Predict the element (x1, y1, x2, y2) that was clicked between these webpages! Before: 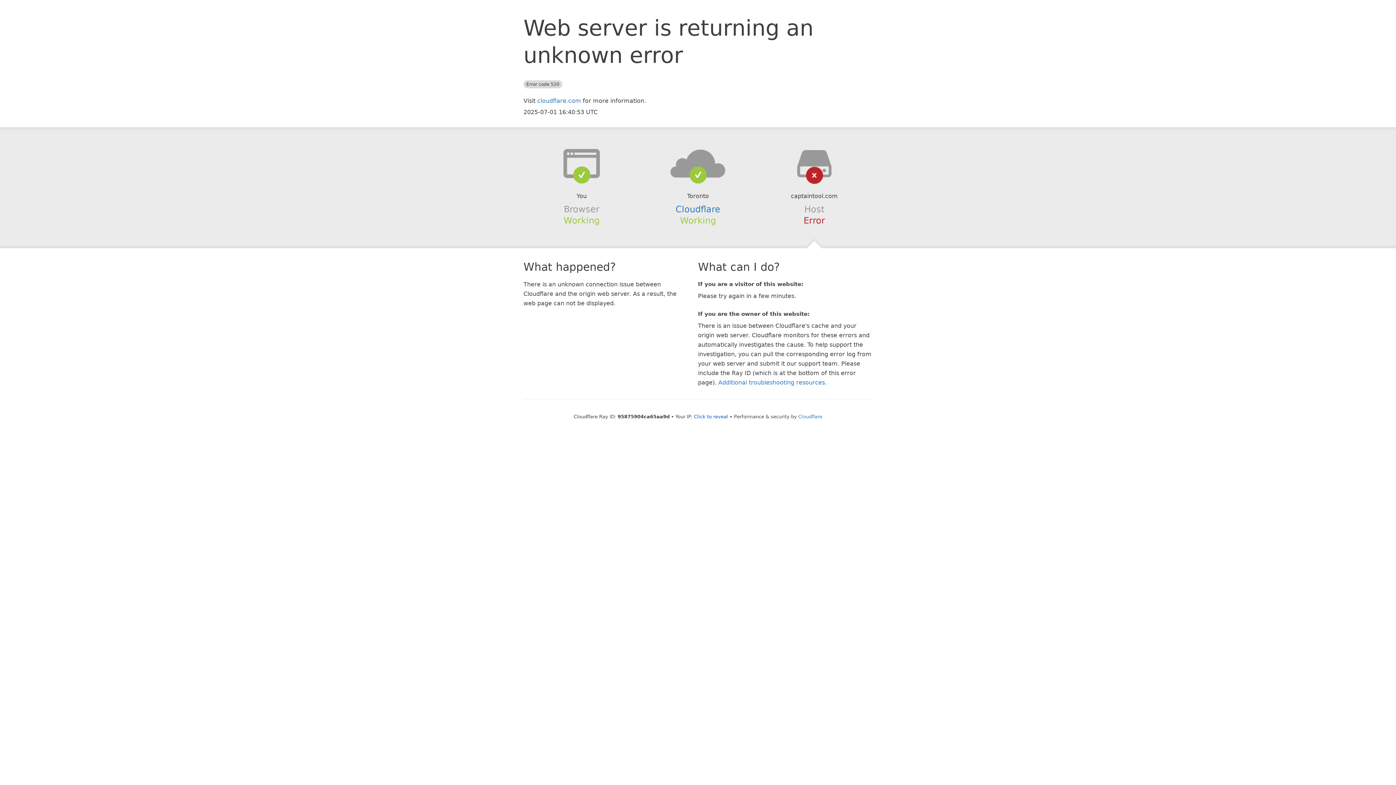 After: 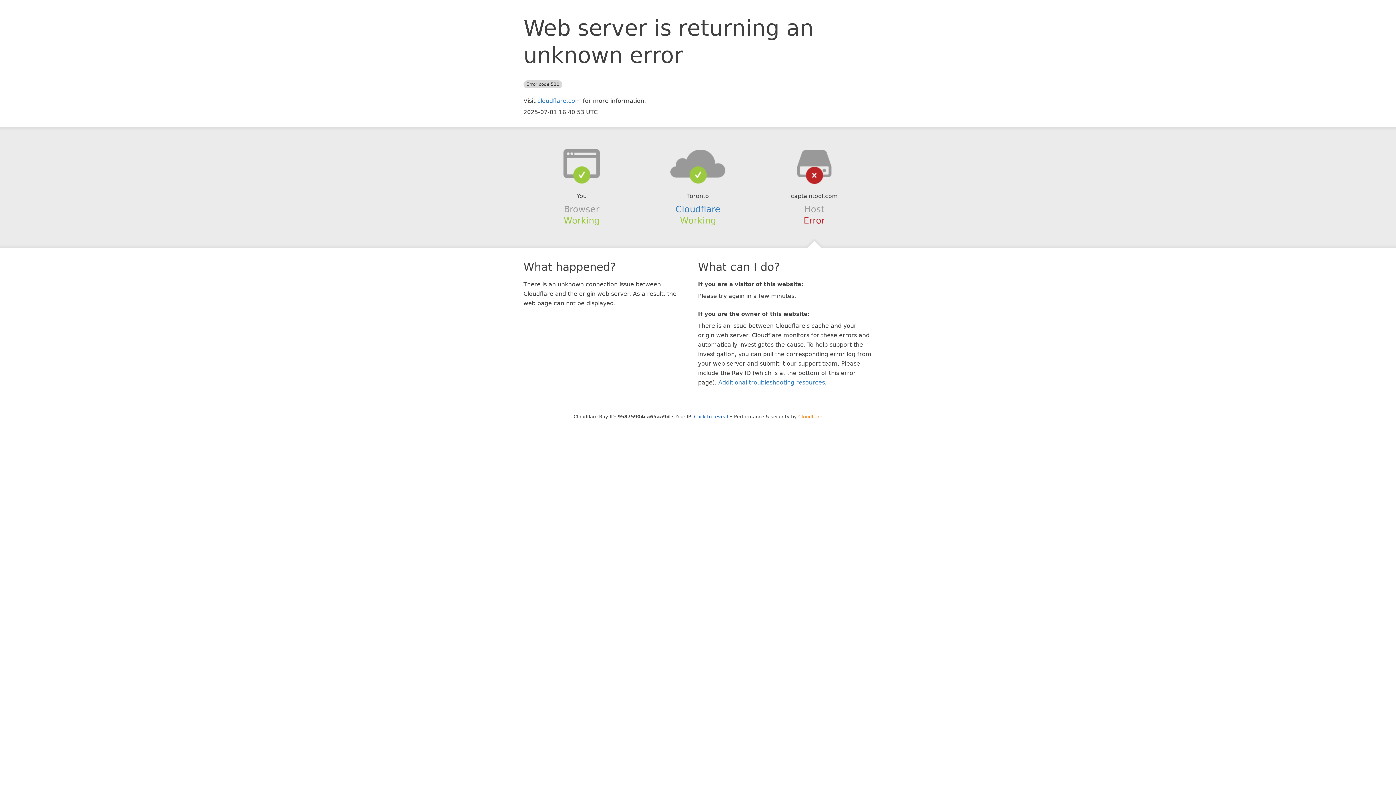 Action: label: Cloudflare bbox: (798, 414, 822, 419)